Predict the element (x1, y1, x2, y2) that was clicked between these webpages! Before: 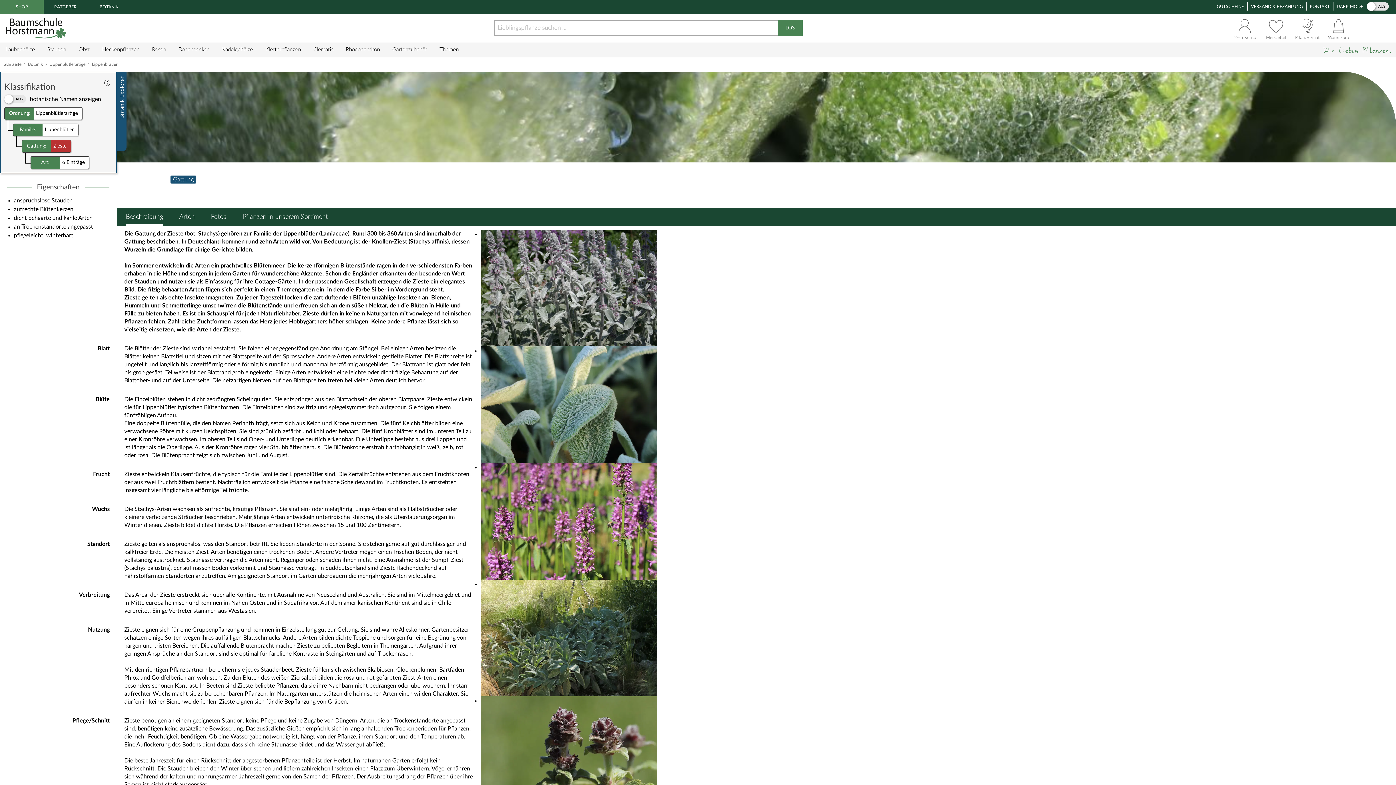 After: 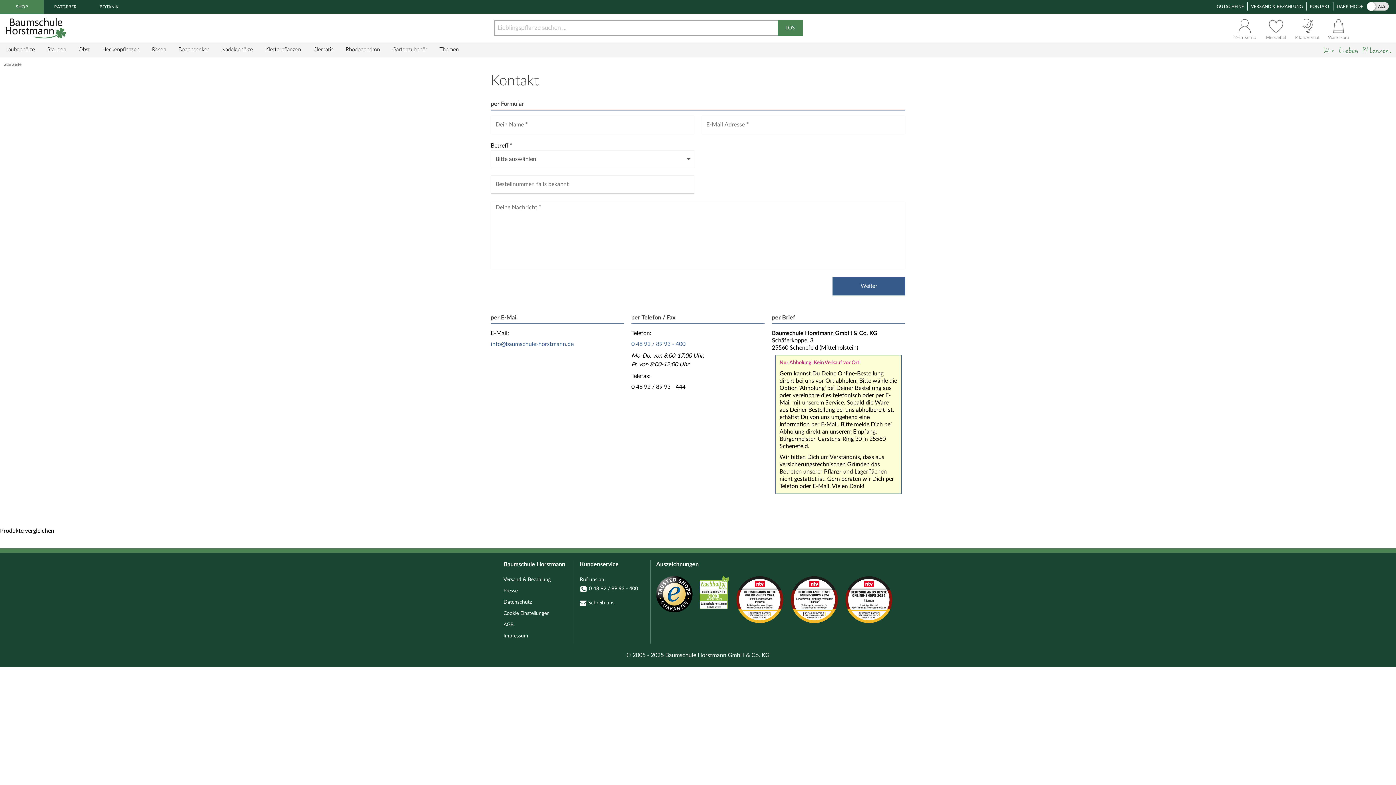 Action: label: KONTAKT bbox: (1310, 4, 1330, 8)